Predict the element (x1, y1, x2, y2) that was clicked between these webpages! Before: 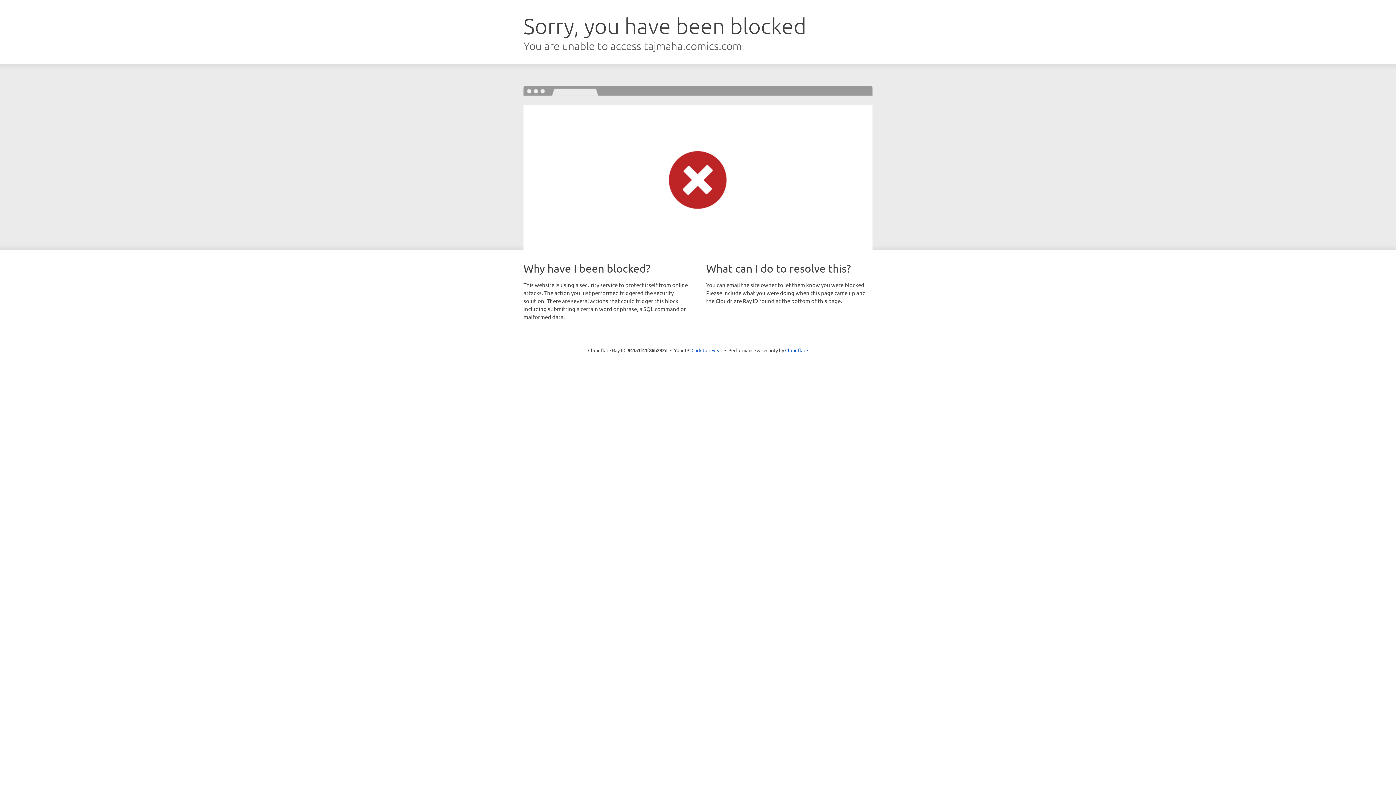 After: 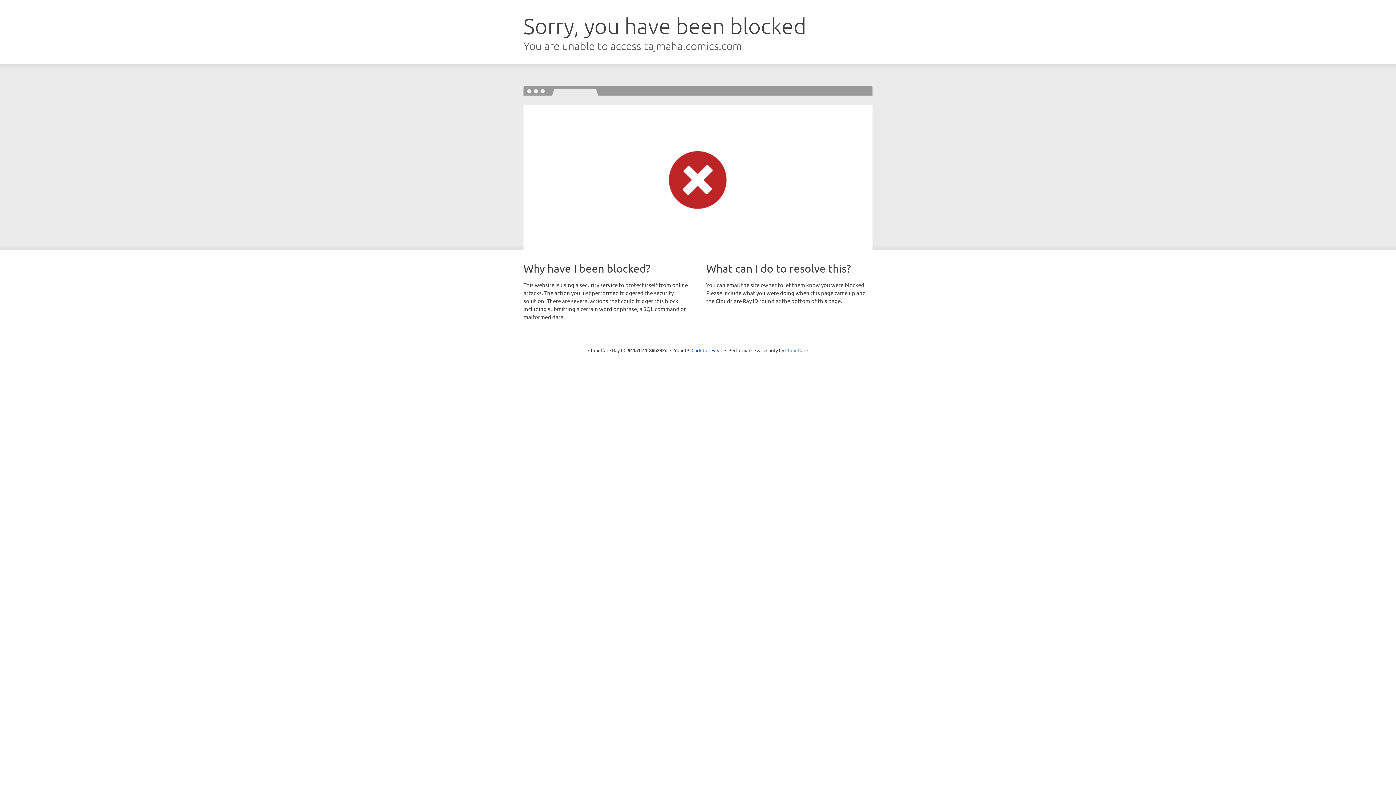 Action: bbox: (785, 347, 808, 353) label: Cloudflare